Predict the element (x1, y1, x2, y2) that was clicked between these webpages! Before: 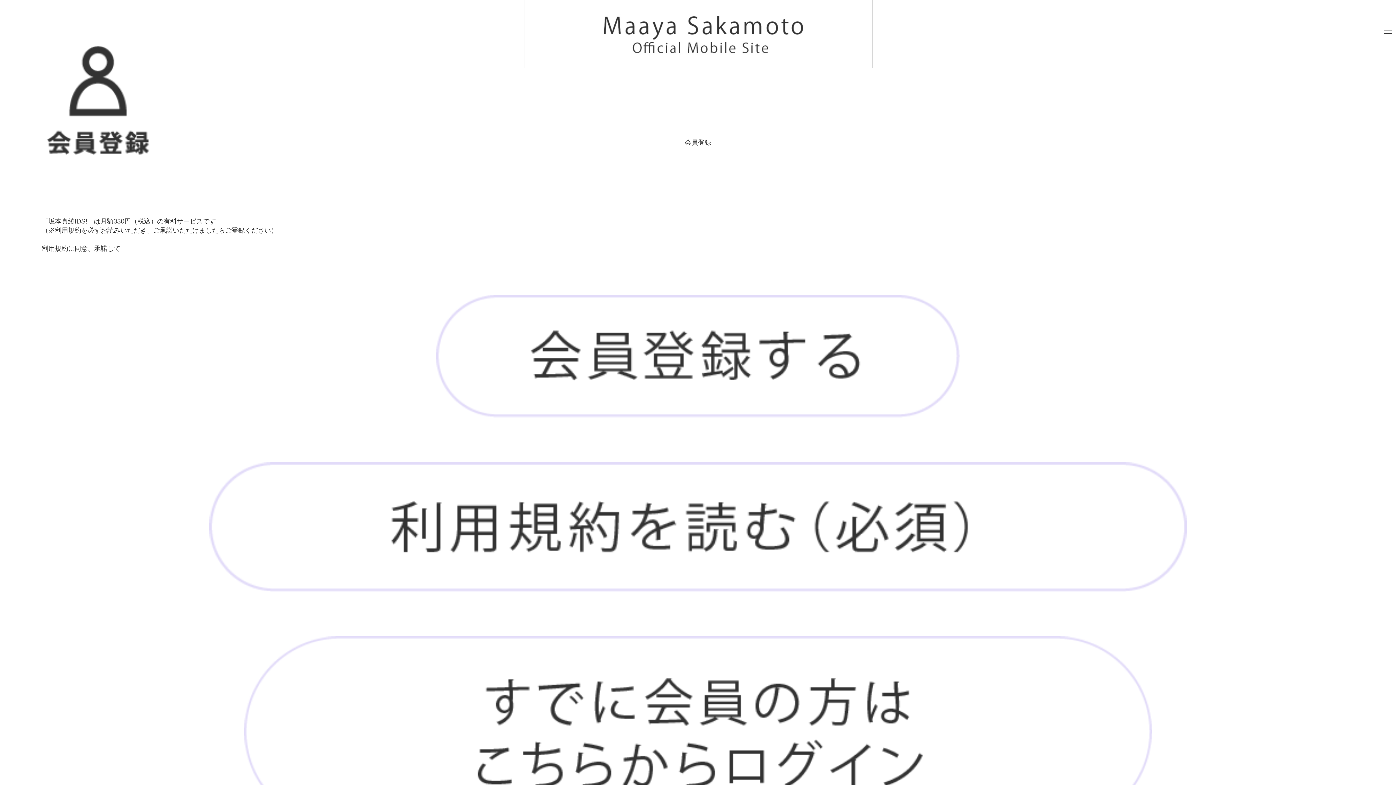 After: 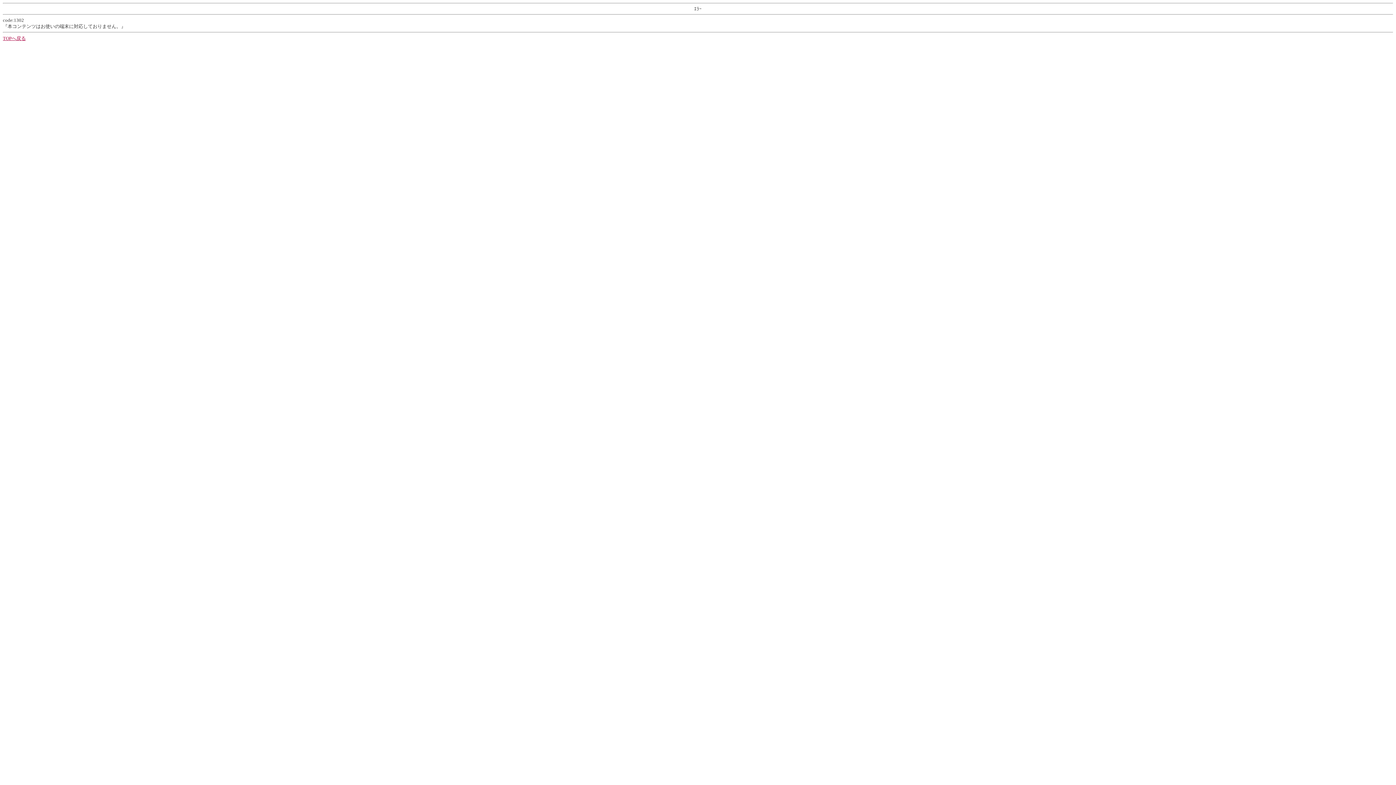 Action: bbox: (436, 412, 960, 419)